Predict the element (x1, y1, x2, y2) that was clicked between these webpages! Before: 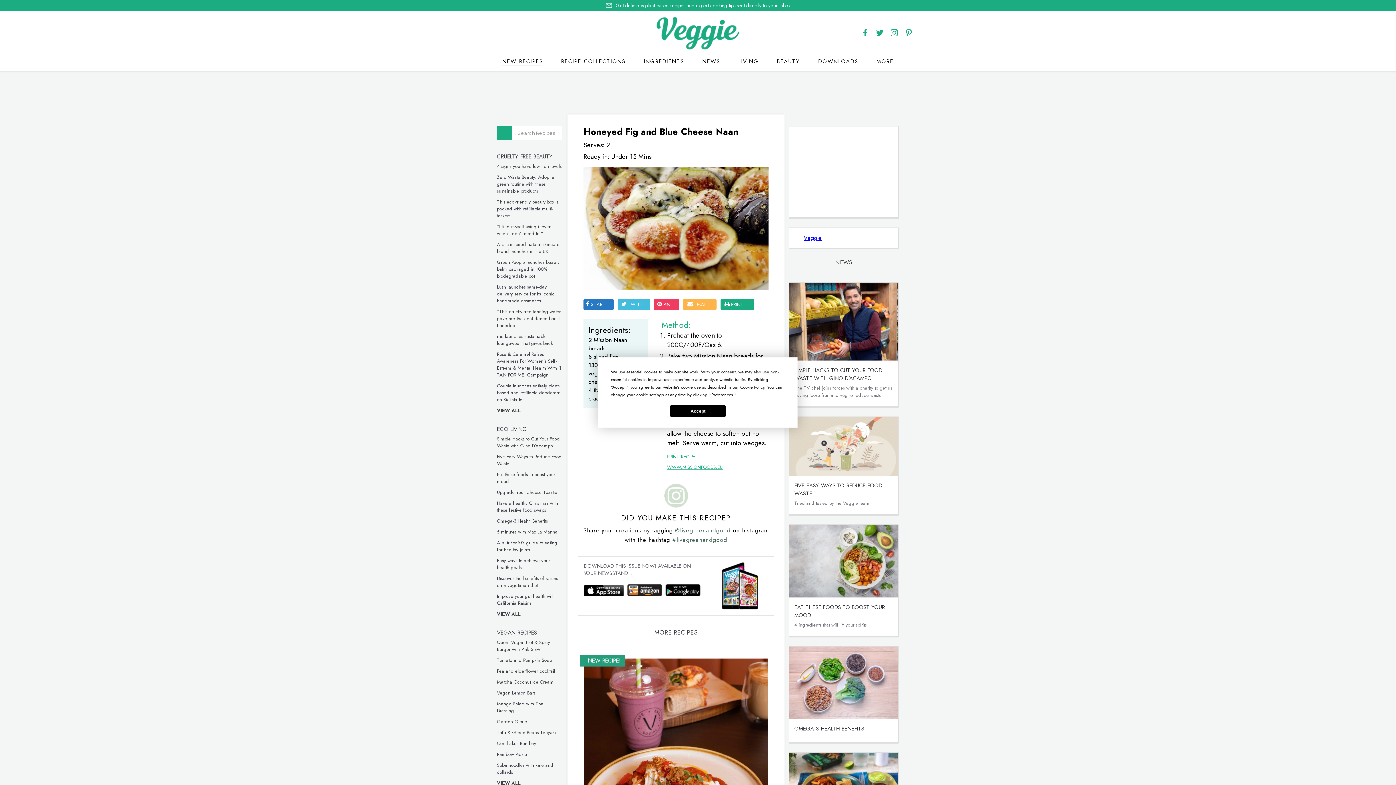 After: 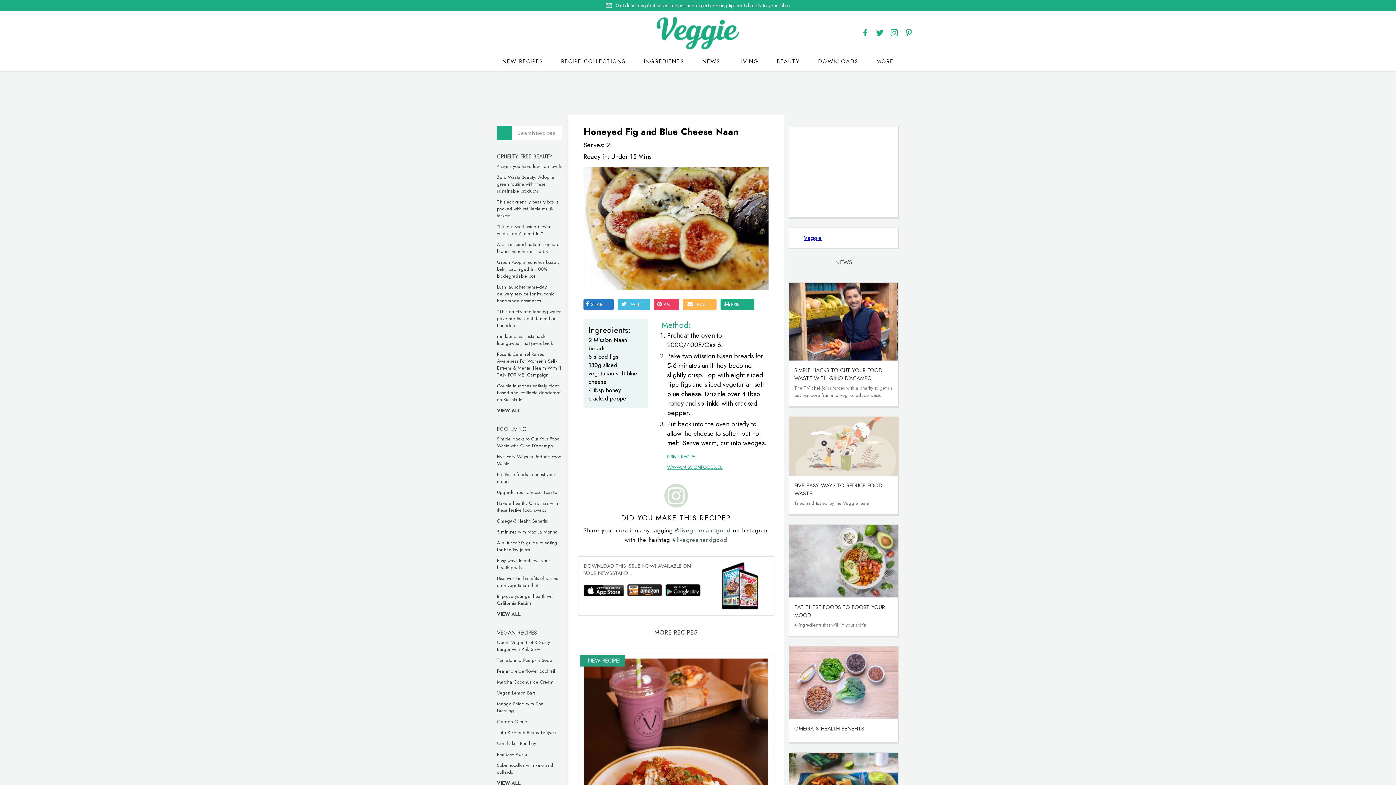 Action: bbox: (670, 405, 726, 416) label: Accept